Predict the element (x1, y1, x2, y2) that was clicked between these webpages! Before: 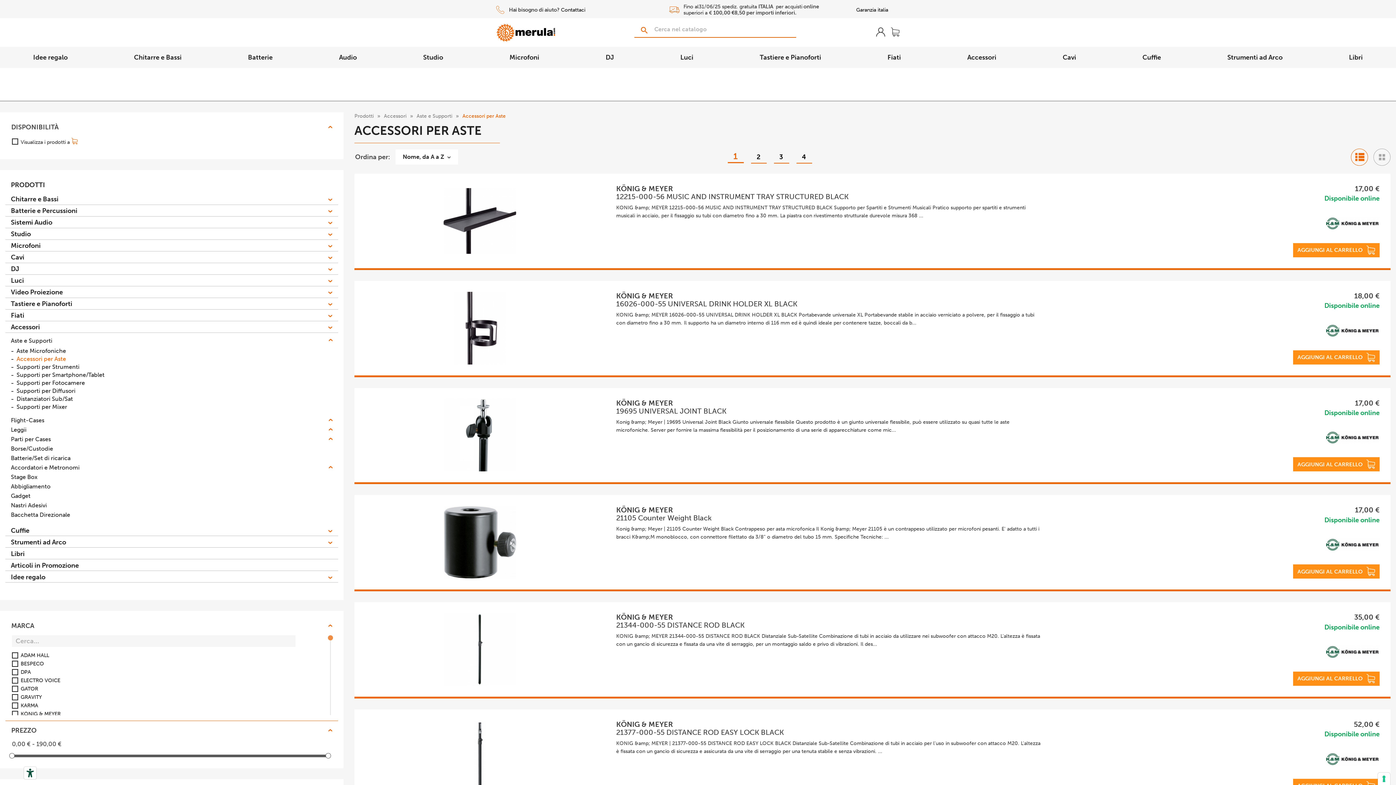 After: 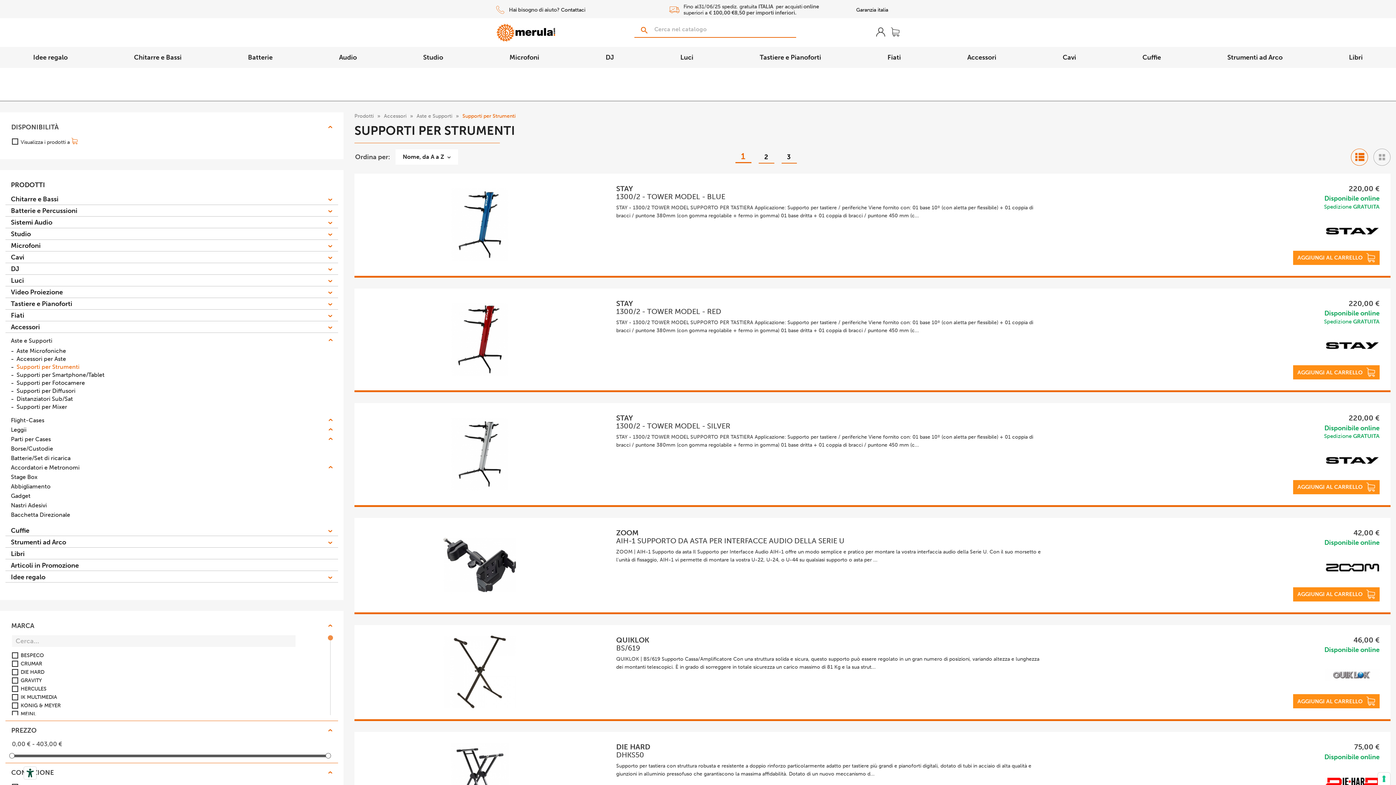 Action: label: Supporti per Strumenti bbox: (12, 363, 338, 371)